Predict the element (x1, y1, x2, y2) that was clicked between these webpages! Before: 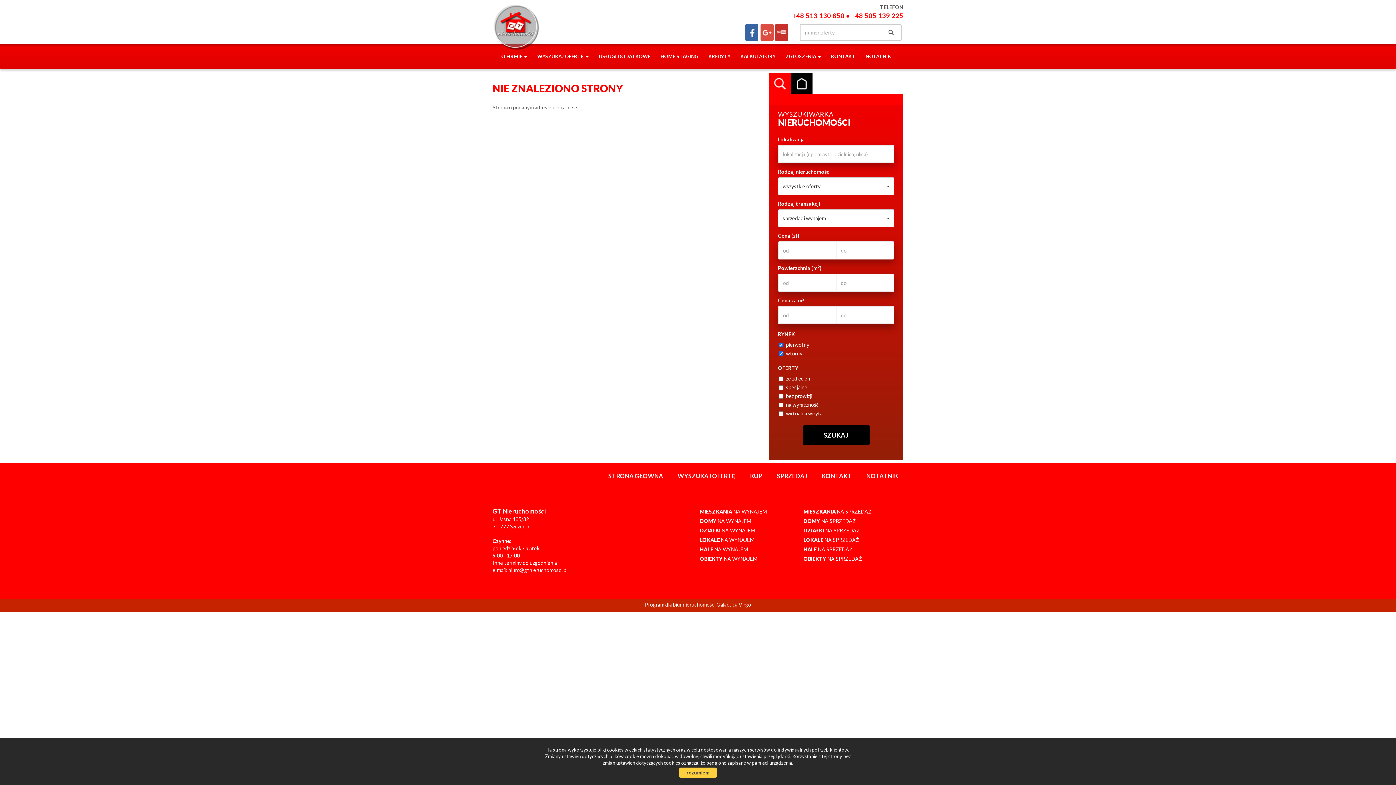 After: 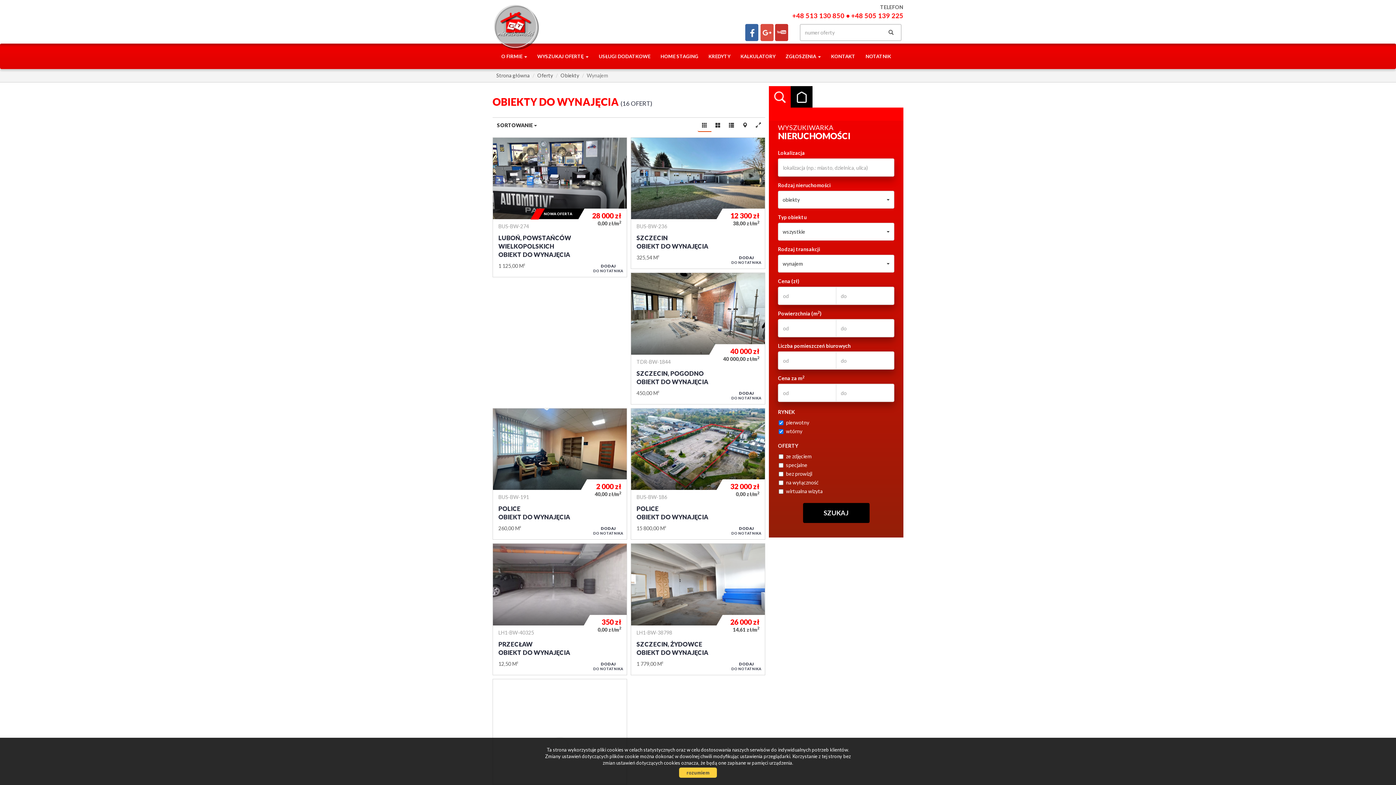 Action: bbox: (700, 556, 757, 562) label: OBIEKTY NA WYNAJEM